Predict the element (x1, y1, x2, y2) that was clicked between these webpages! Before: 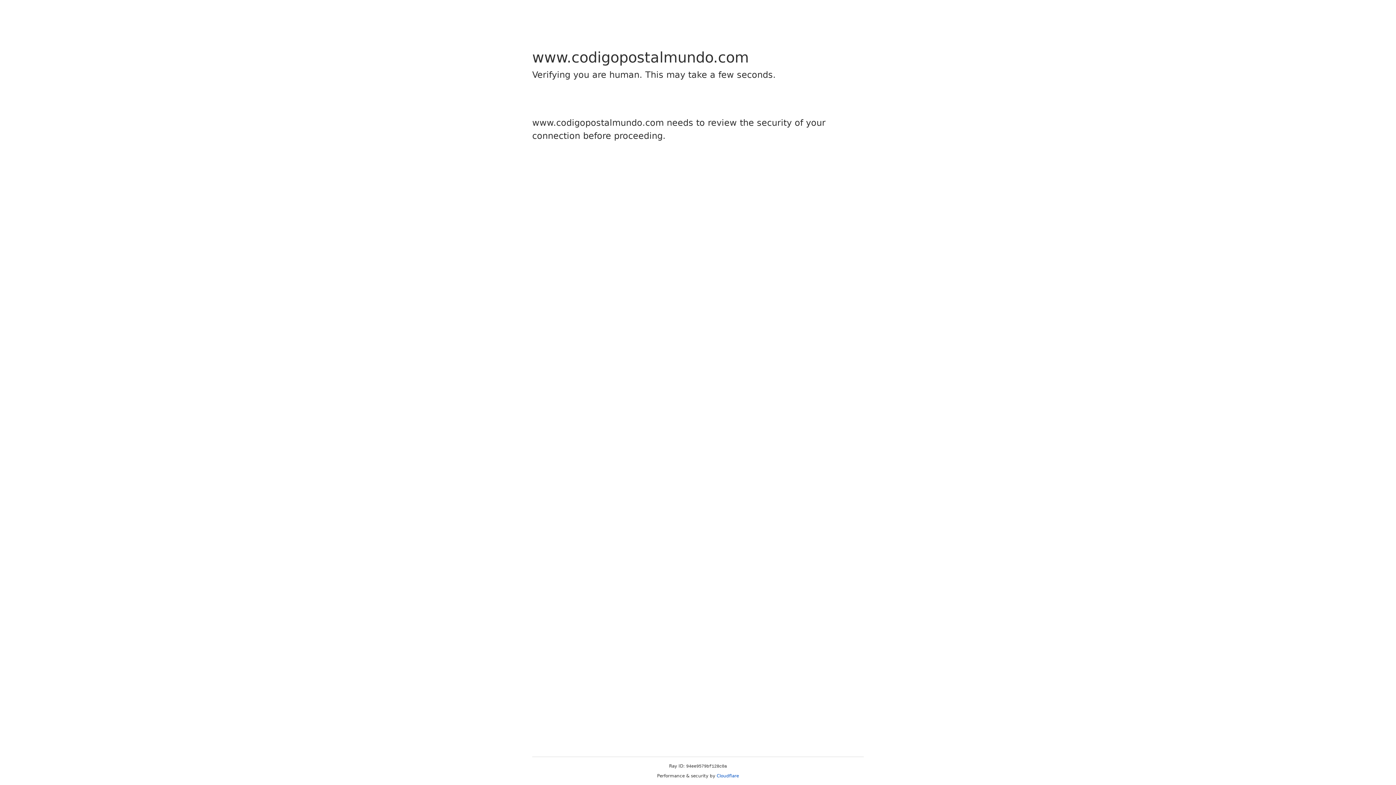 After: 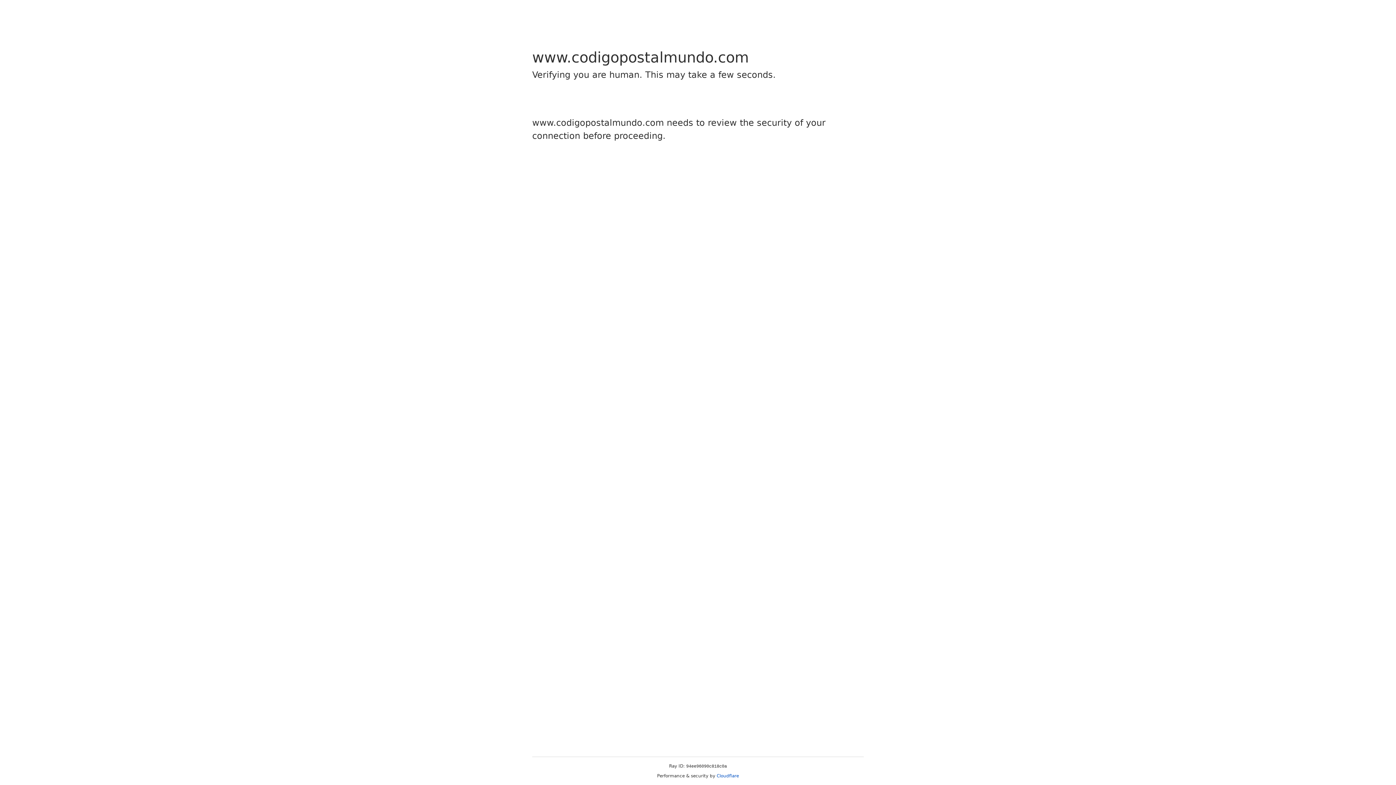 Action: label: Cloudflare bbox: (716, 773, 739, 778)